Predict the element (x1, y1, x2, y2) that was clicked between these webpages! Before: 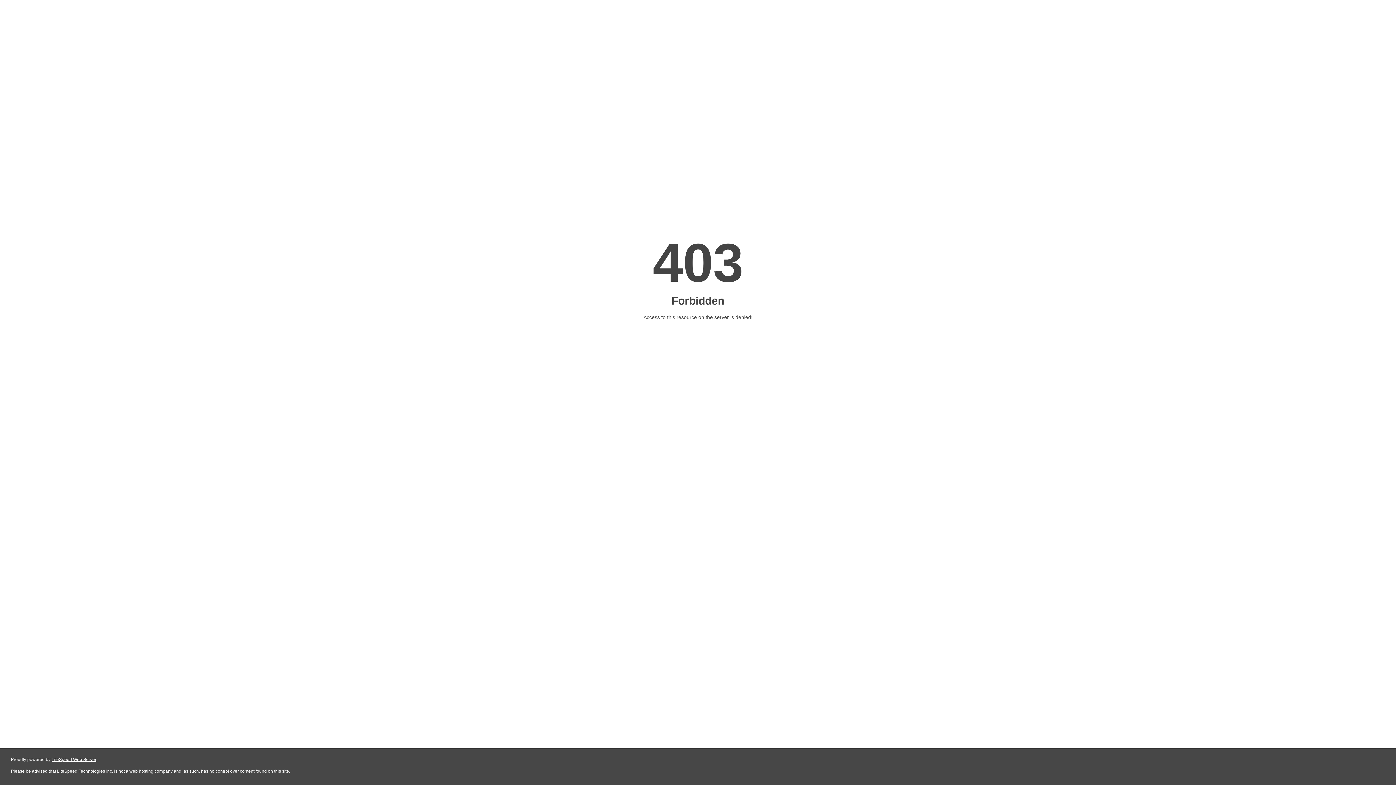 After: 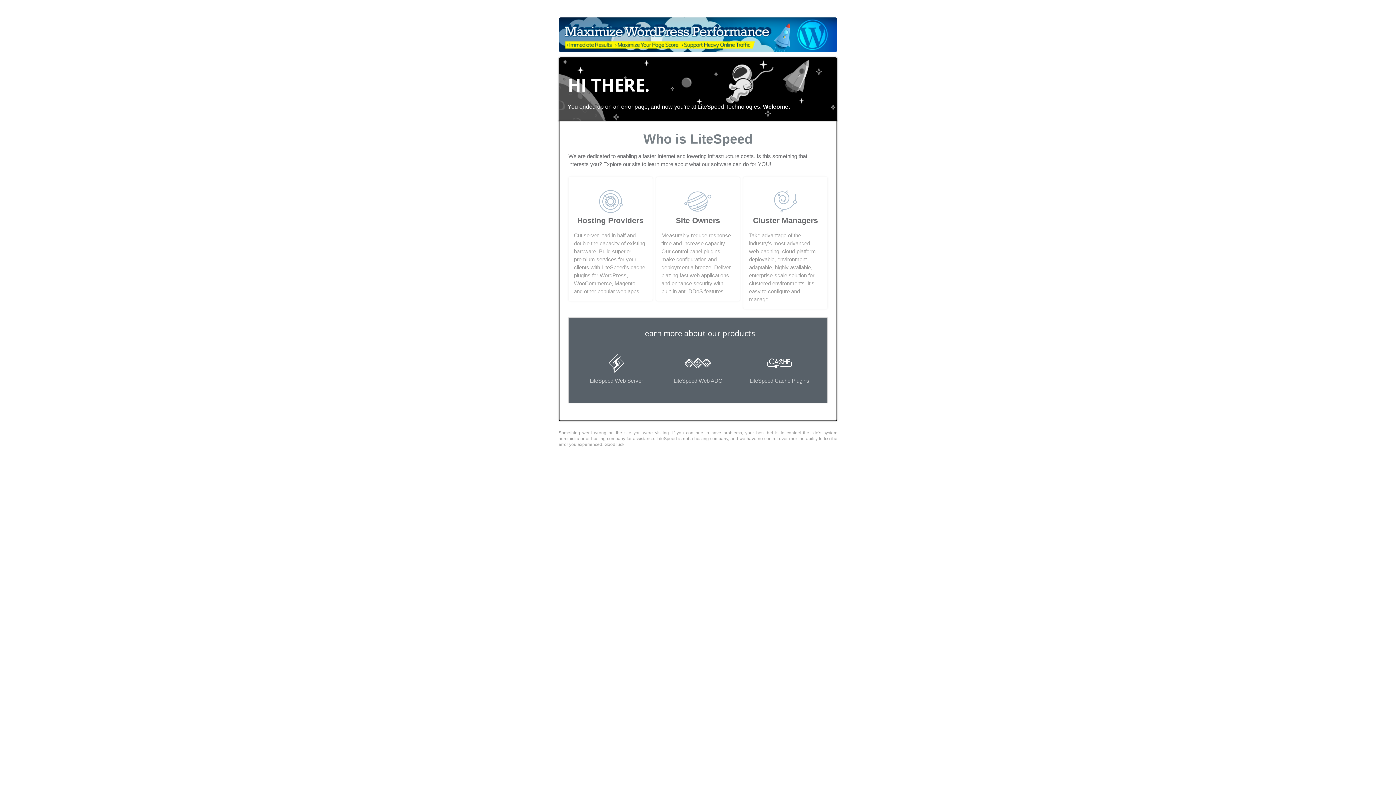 Action: label: LiteSpeed Web Server bbox: (51, 757, 96, 762)